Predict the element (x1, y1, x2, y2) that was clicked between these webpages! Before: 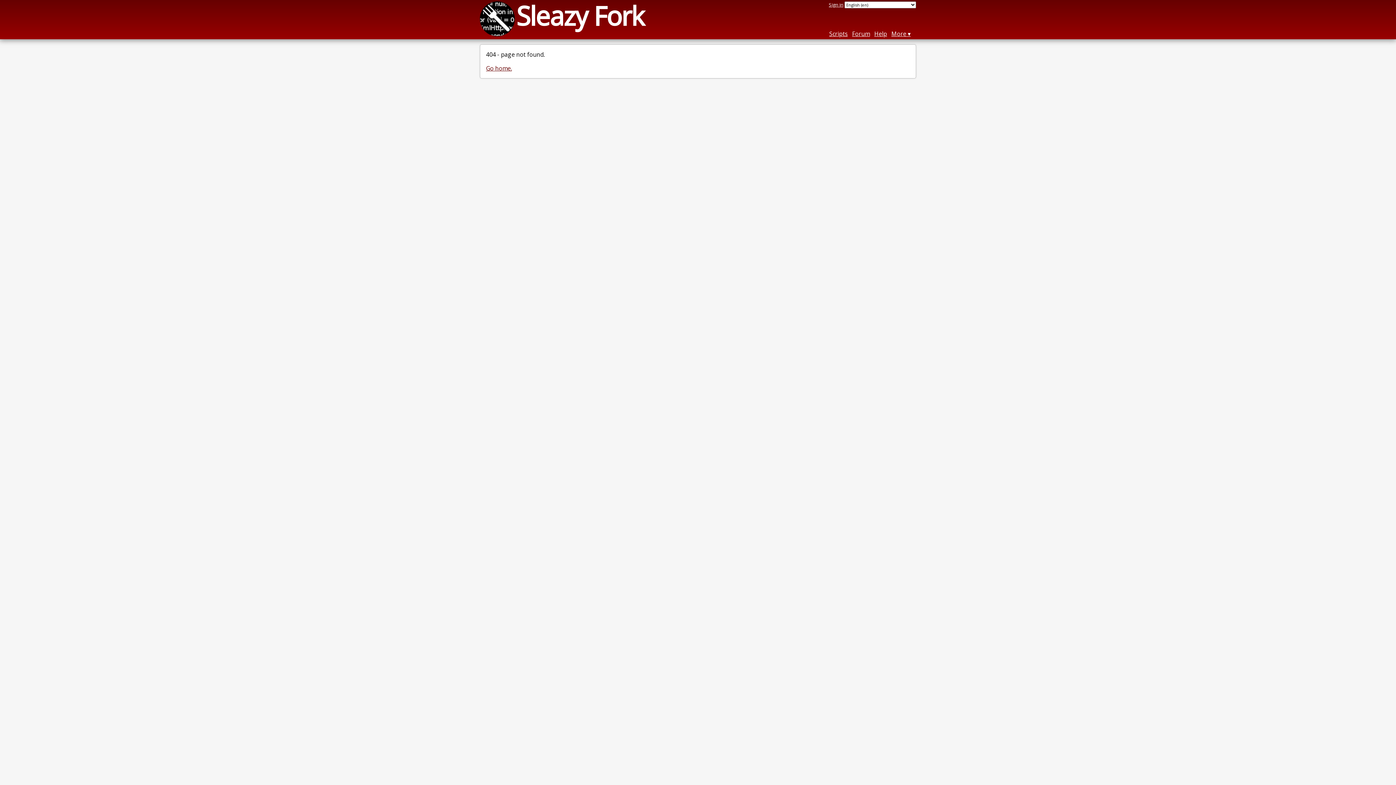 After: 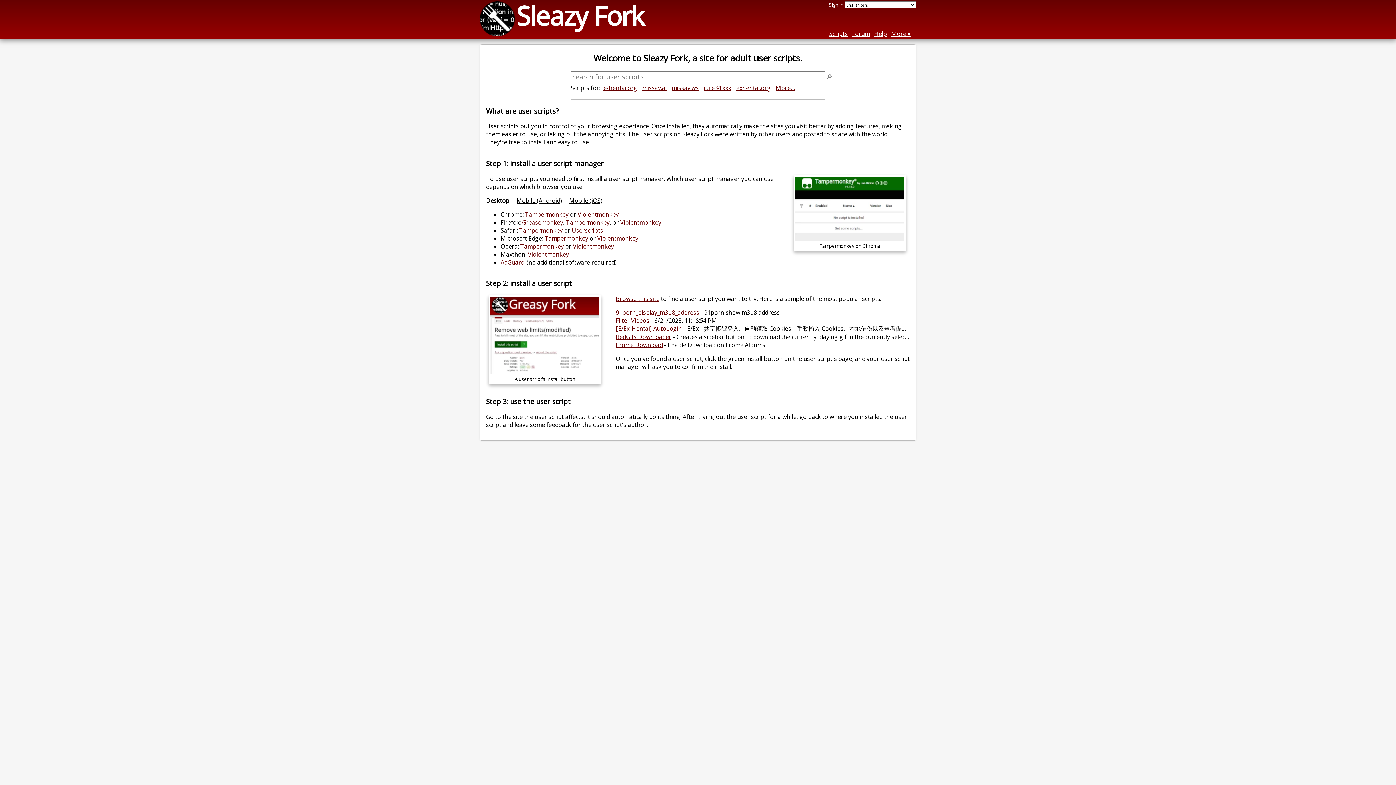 Action: bbox: (480, 28, 514, 36)